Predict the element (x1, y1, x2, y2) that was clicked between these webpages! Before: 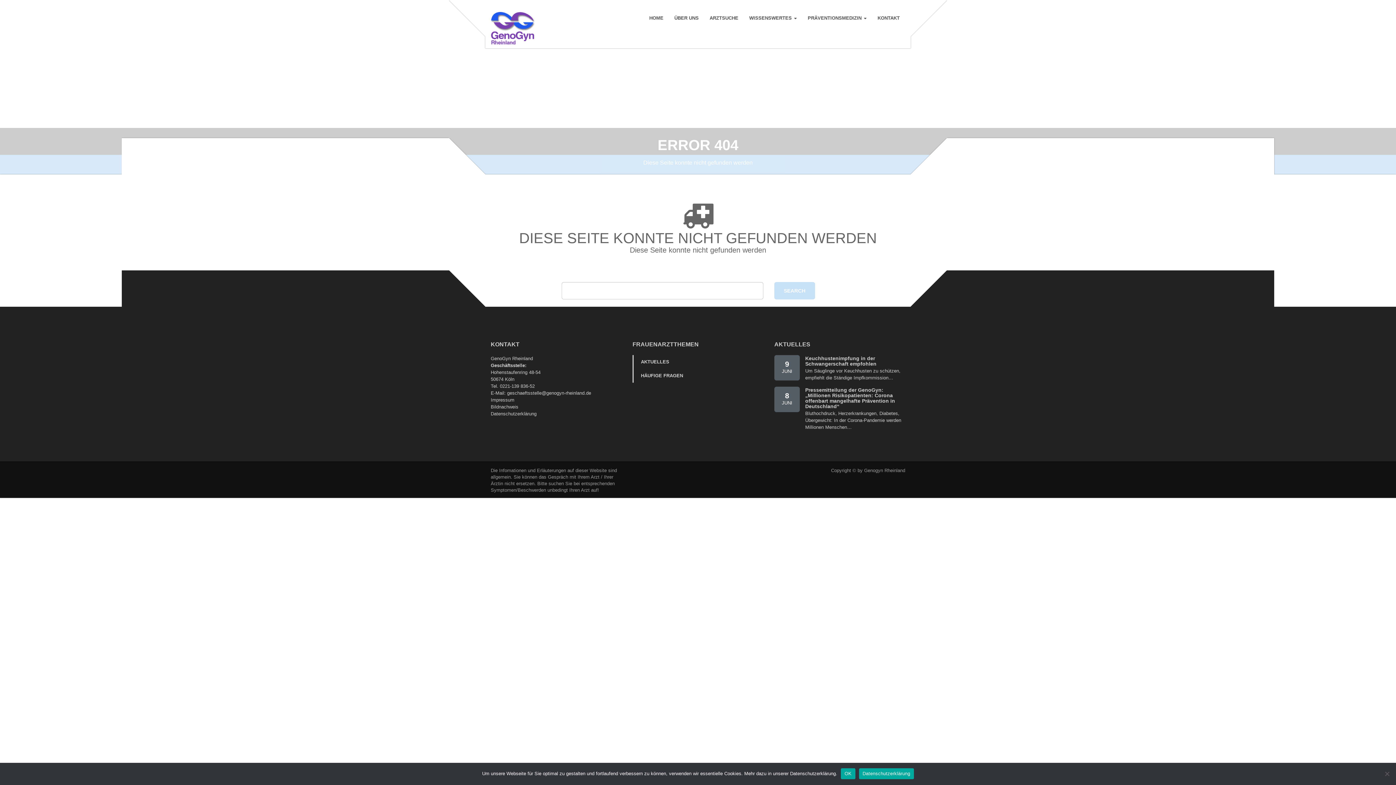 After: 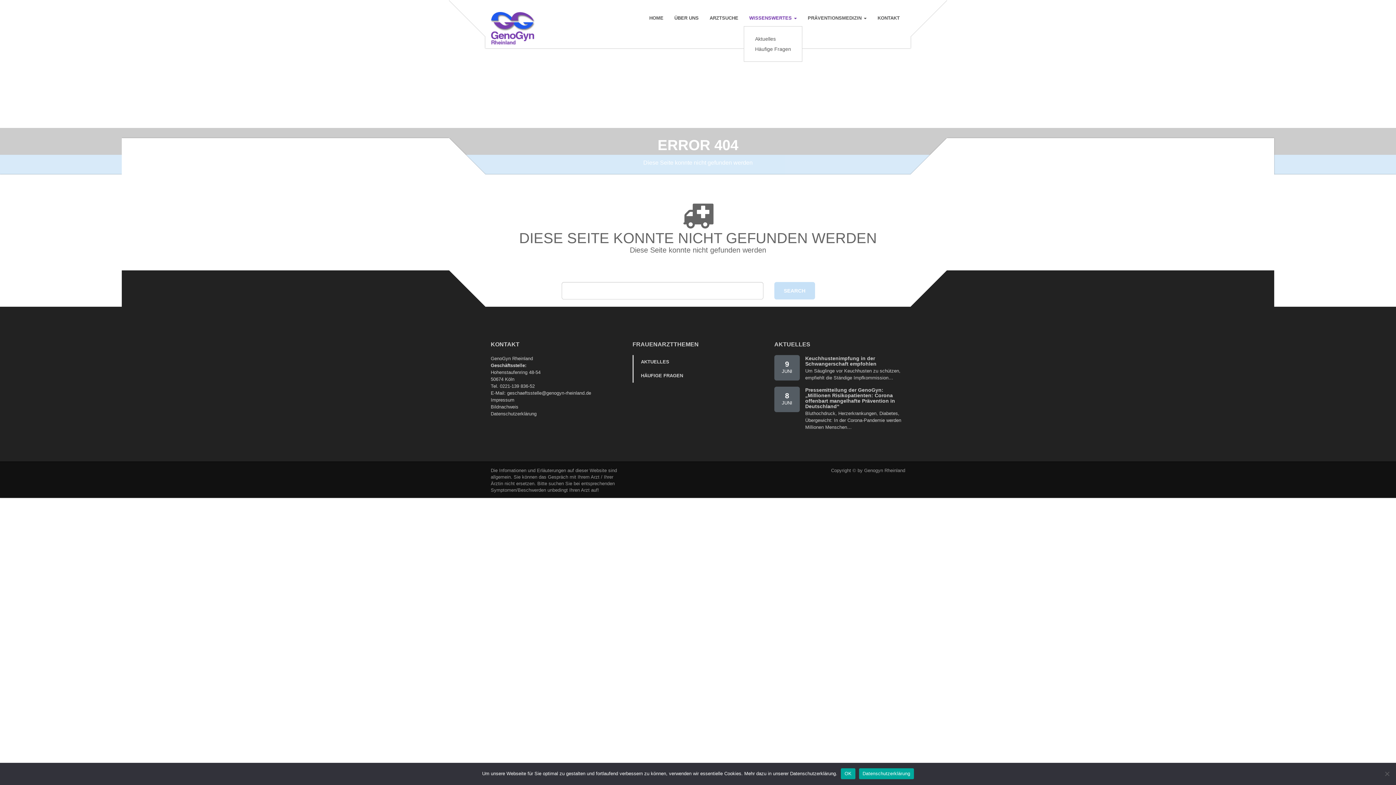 Action: label: WISSENSWERTES  bbox: (745, 10, 801, 25)